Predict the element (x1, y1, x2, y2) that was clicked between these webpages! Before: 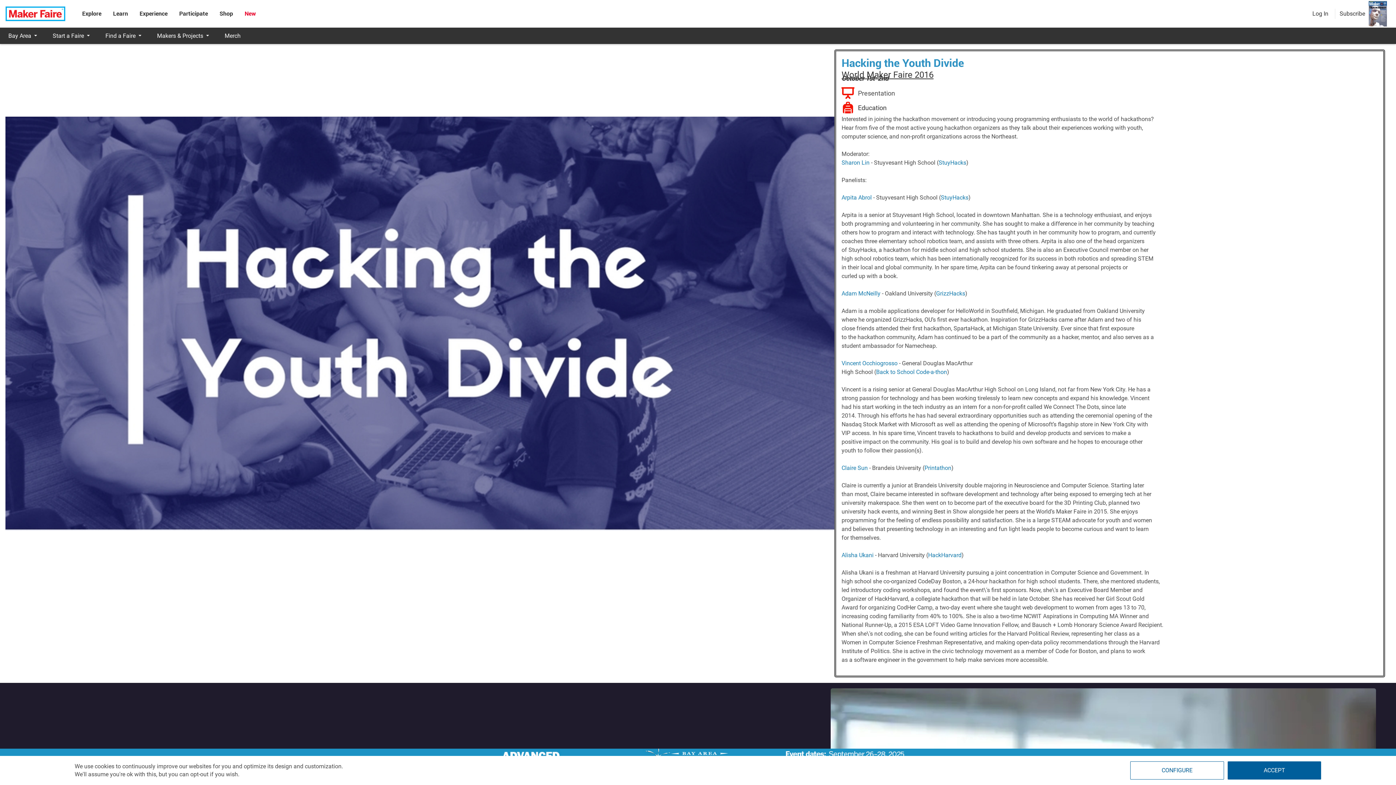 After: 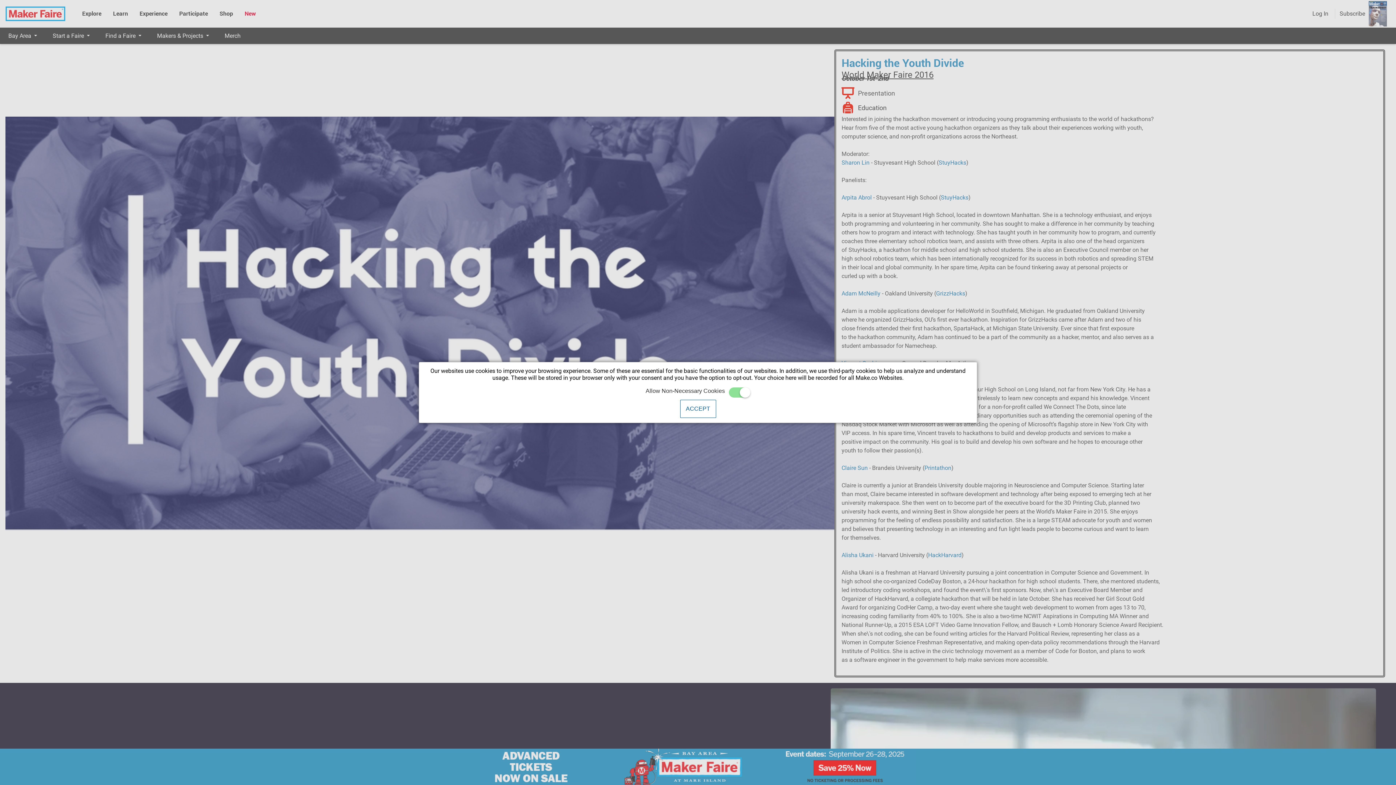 Action: label: CONFIGURE bbox: (1130, 761, 1224, 780)